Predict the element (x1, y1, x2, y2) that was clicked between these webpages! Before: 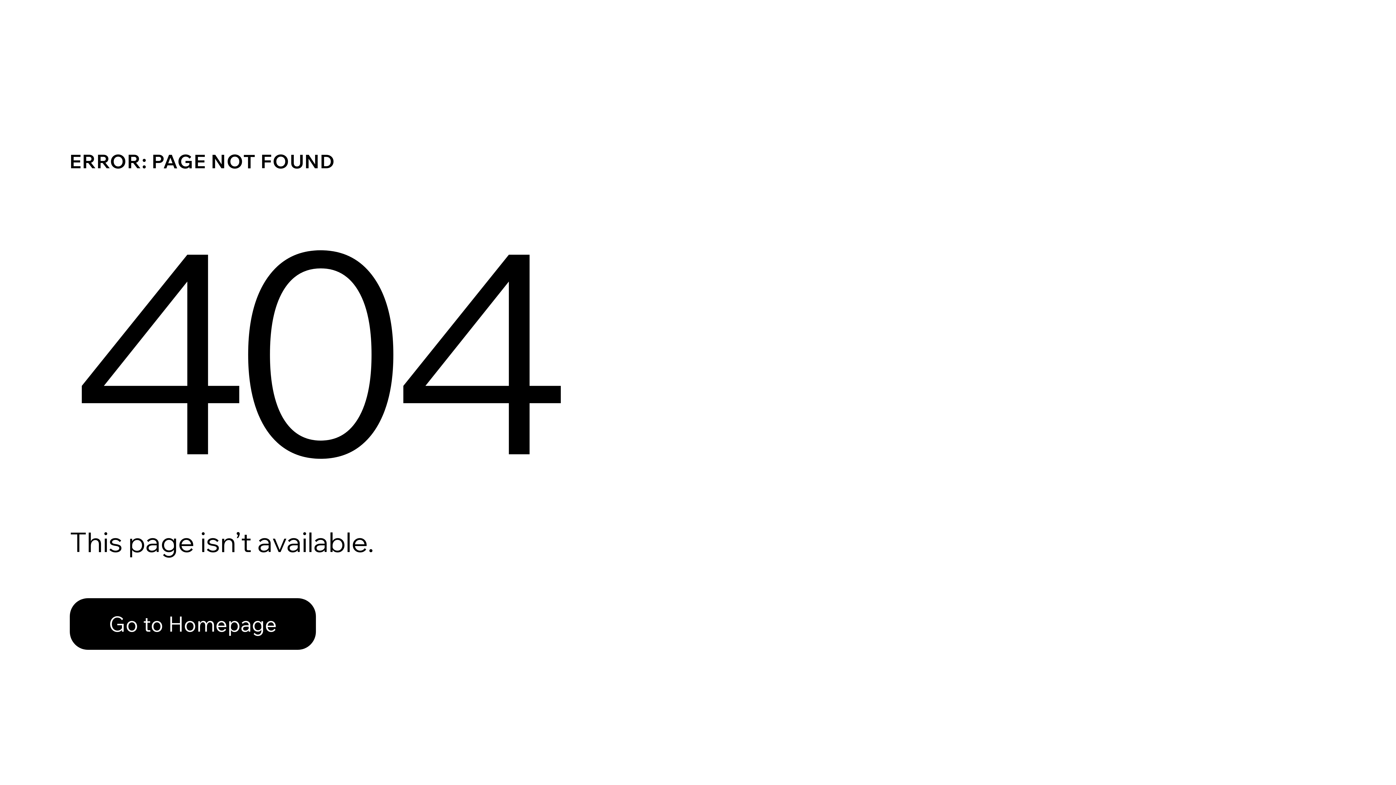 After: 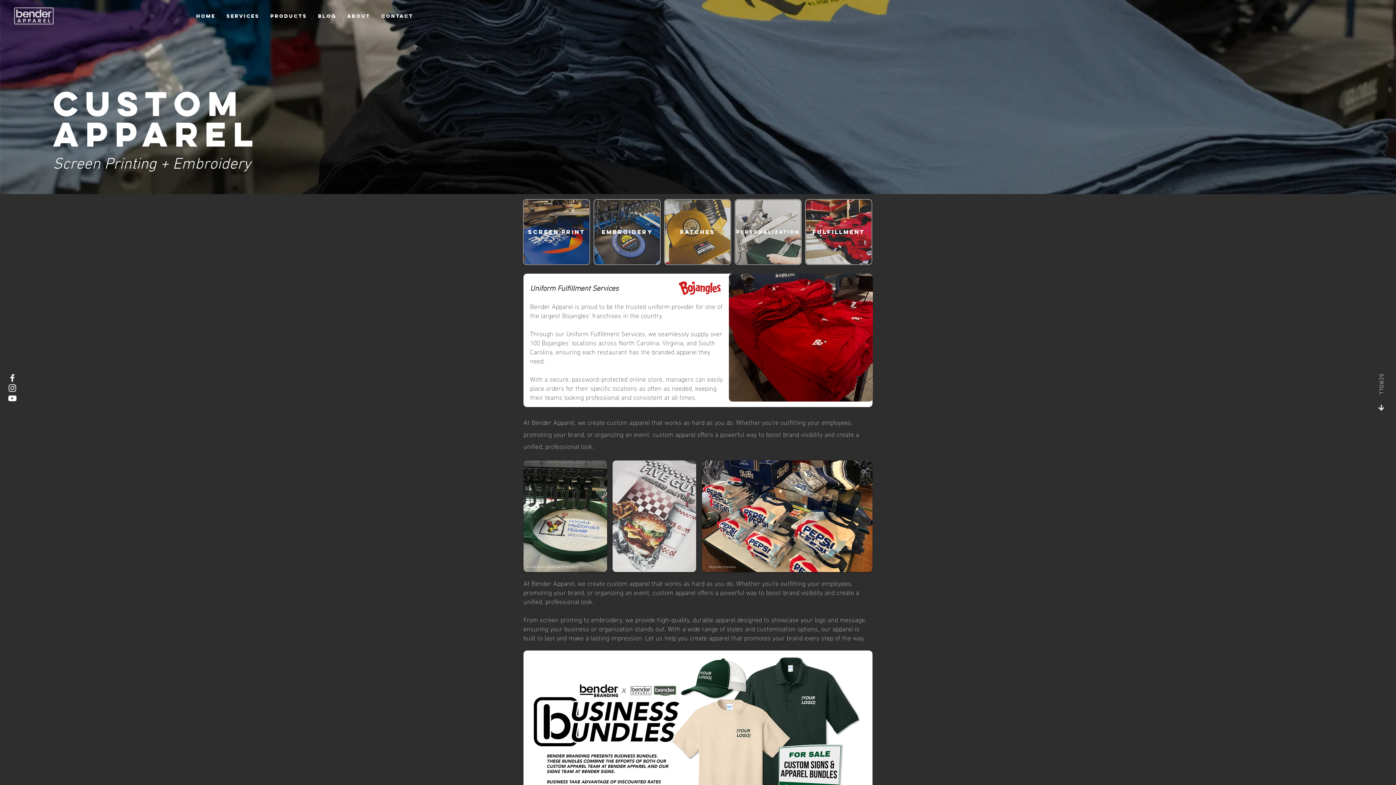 Action: bbox: (69, 598, 316, 650) label: Go to Homepage